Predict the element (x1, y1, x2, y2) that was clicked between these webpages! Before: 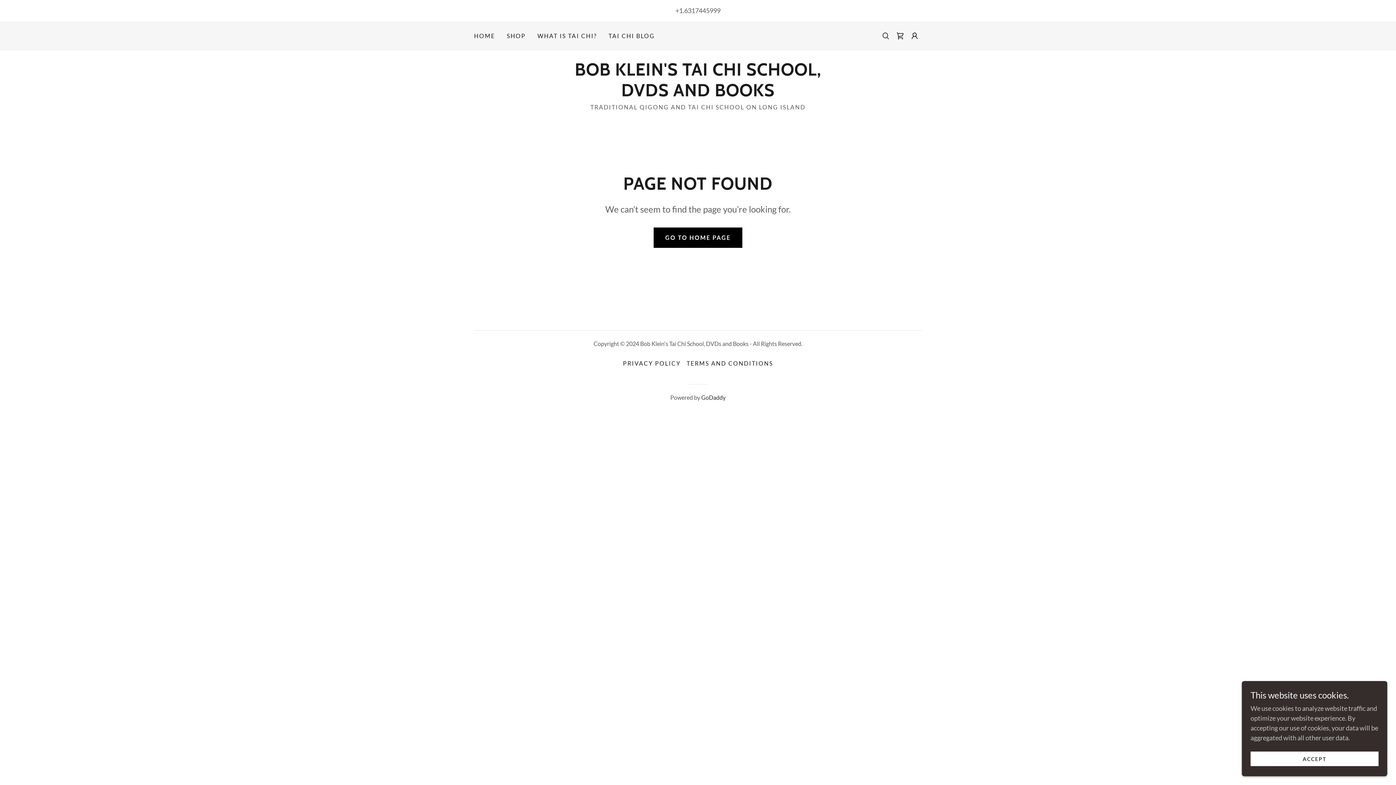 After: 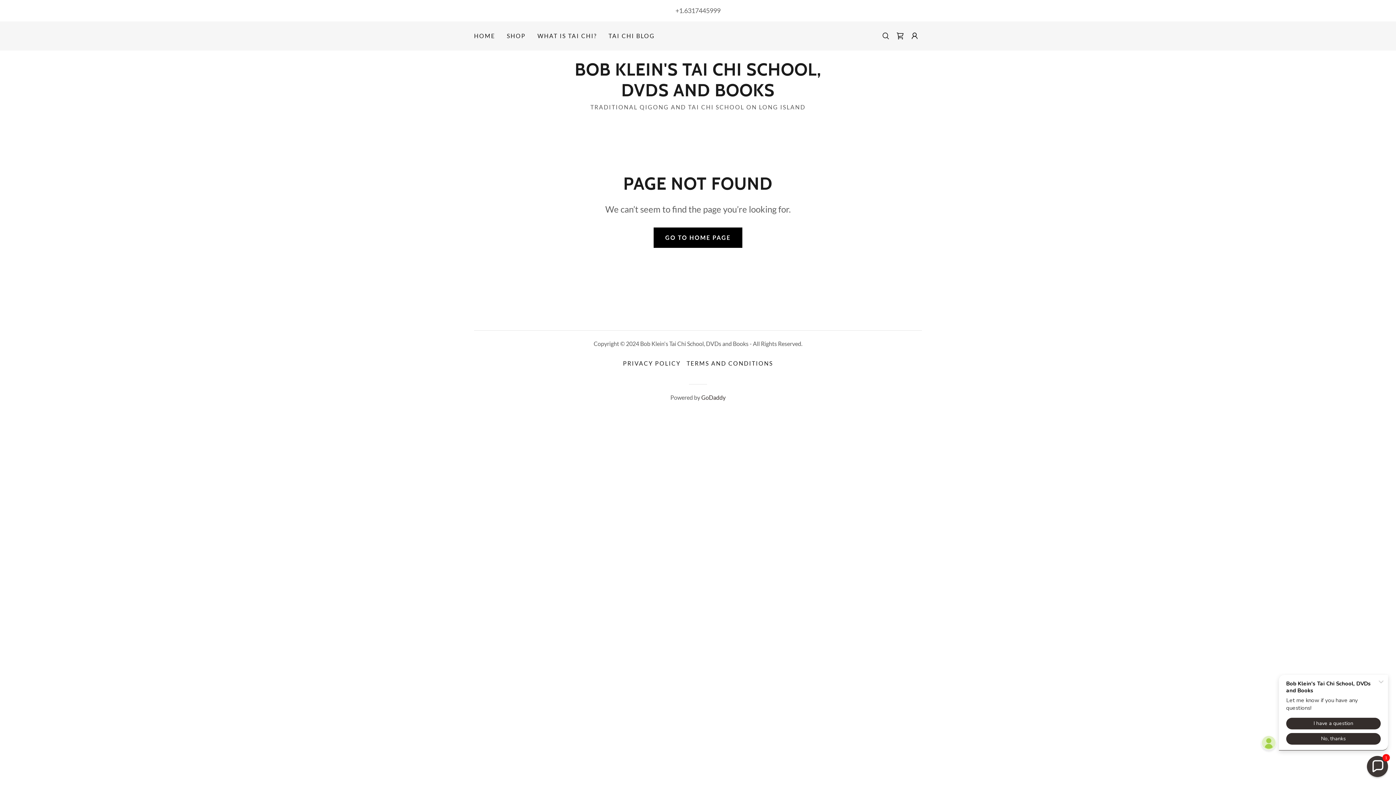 Action: label: ACCEPT bbox: (1250, 752, 1378, 766)